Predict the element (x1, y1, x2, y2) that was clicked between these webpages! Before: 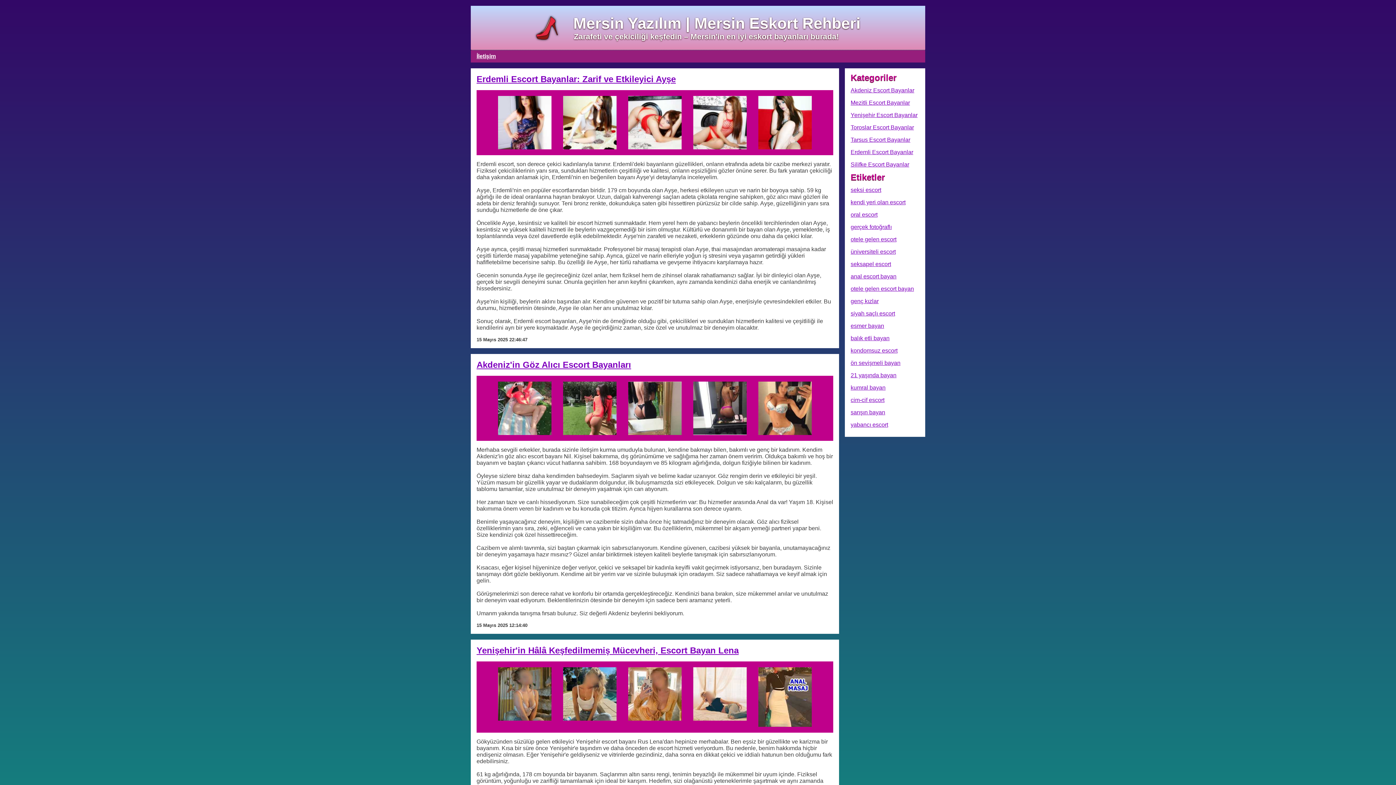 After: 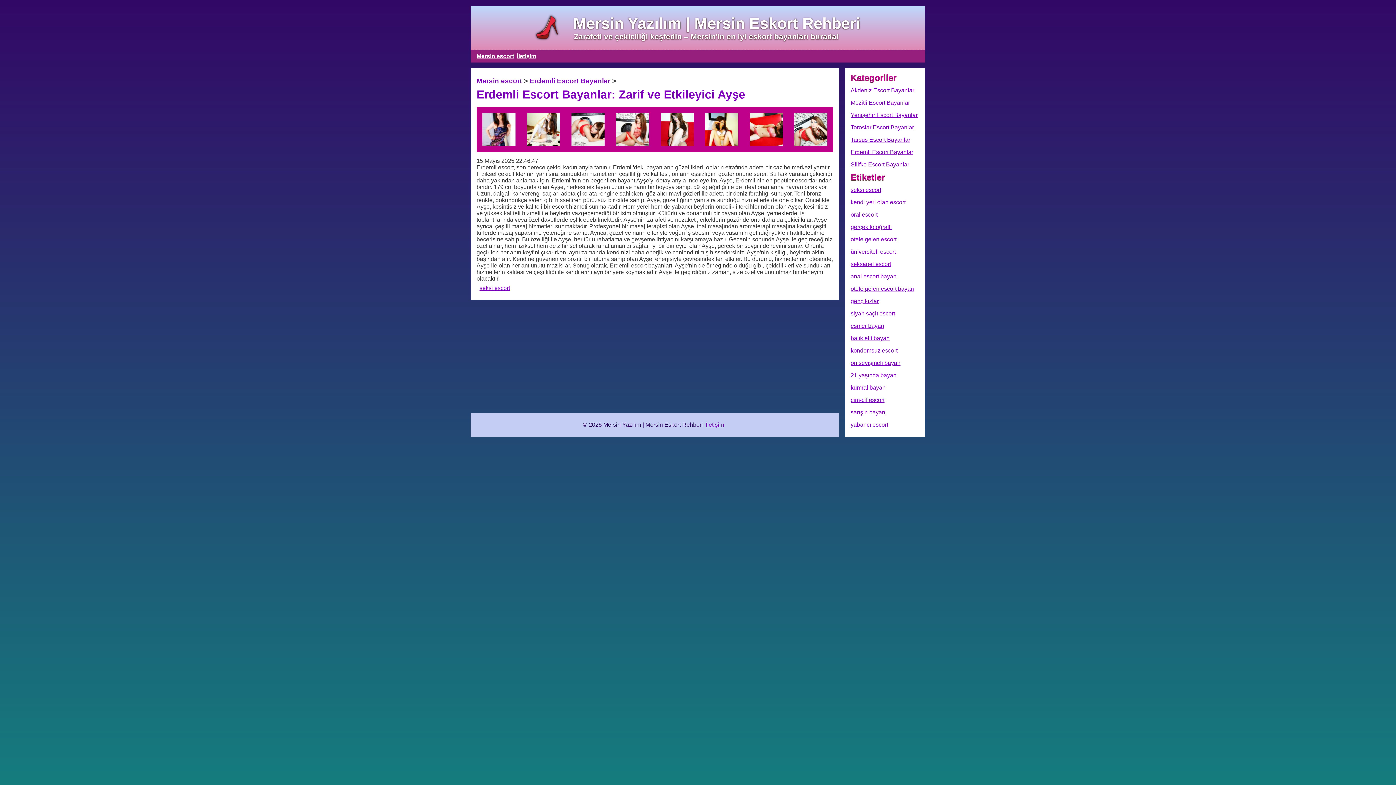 Action: bbox: (625, 93, 684, 152)